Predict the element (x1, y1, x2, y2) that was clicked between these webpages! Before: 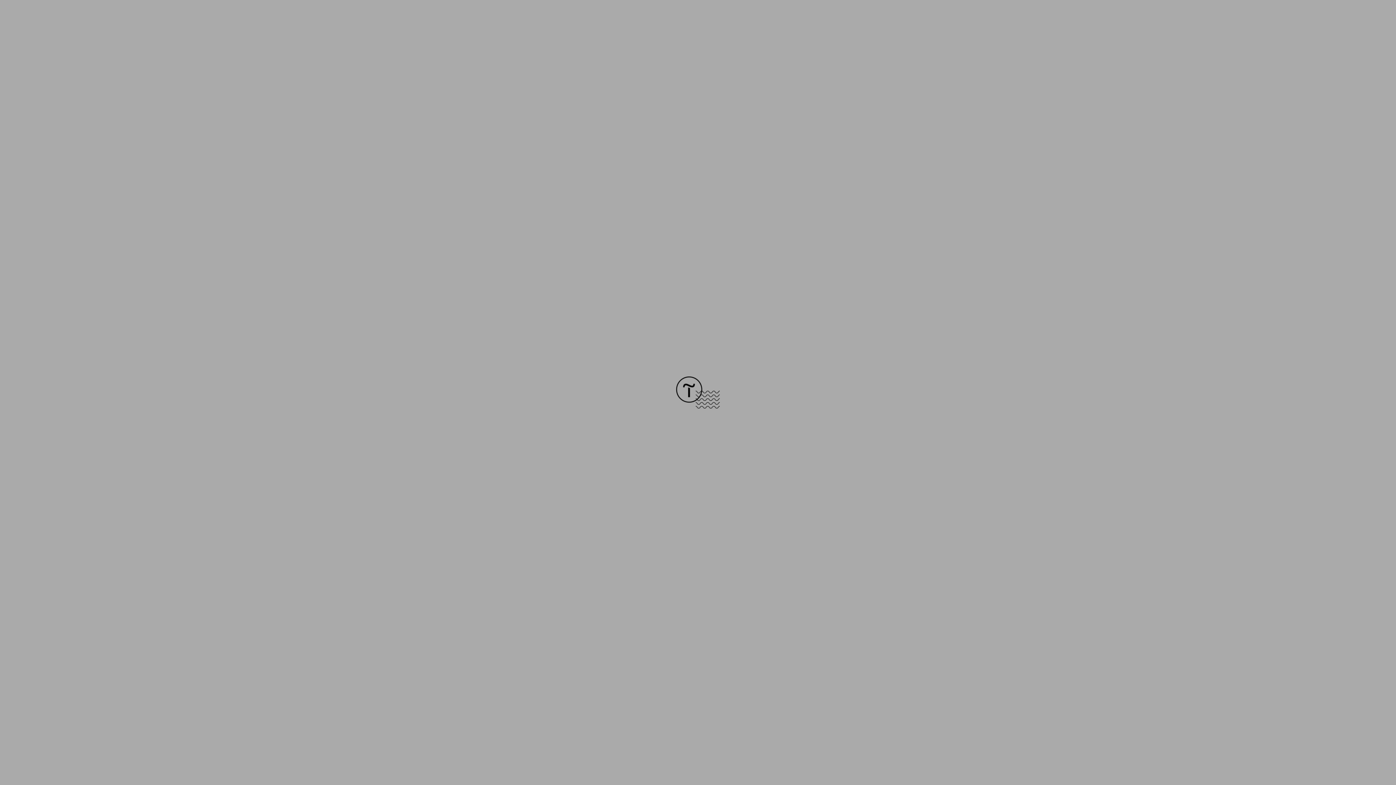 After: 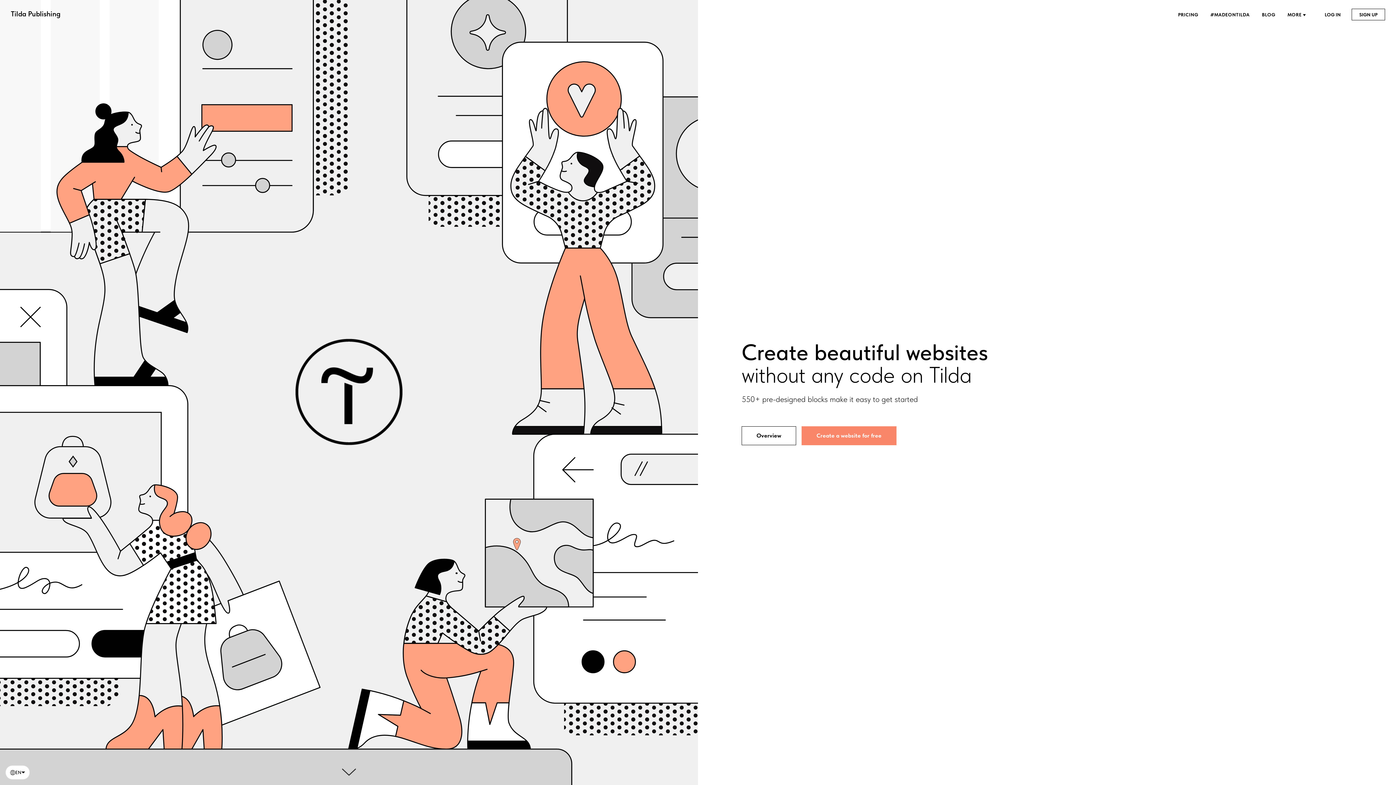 Action: bbox: (676, 403, 720, 409)